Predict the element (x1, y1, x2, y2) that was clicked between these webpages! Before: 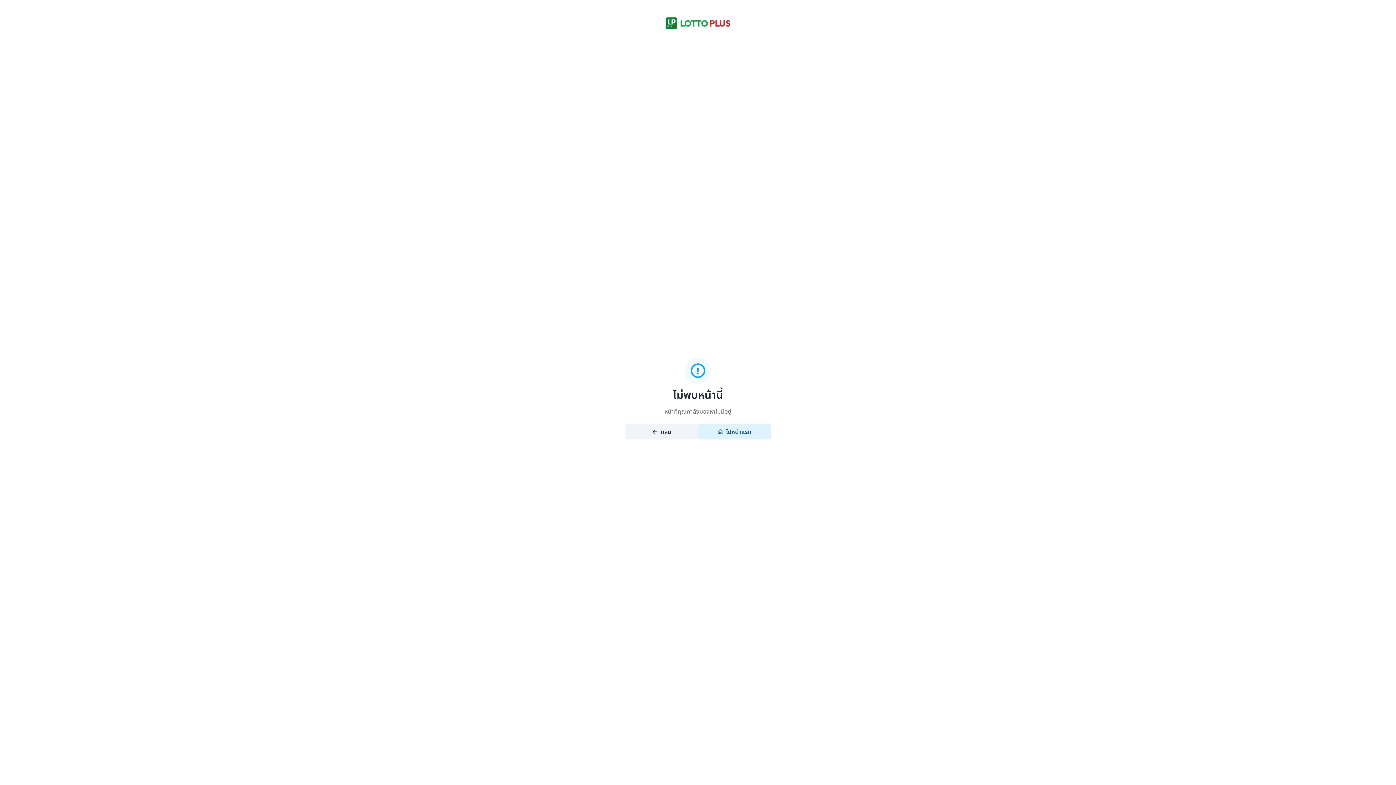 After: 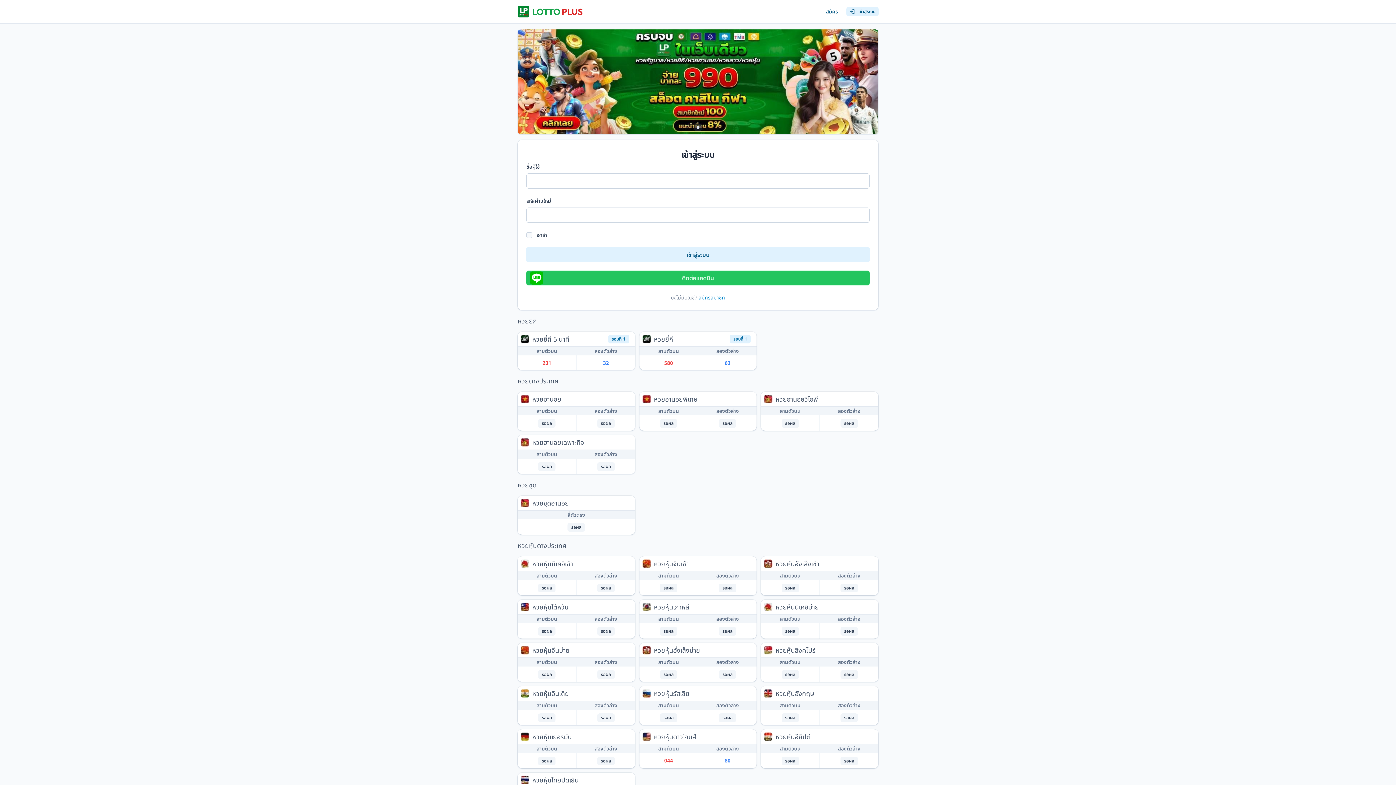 Action: label: ไปหน้าแรก bbox: (698, 424, 770, 439)